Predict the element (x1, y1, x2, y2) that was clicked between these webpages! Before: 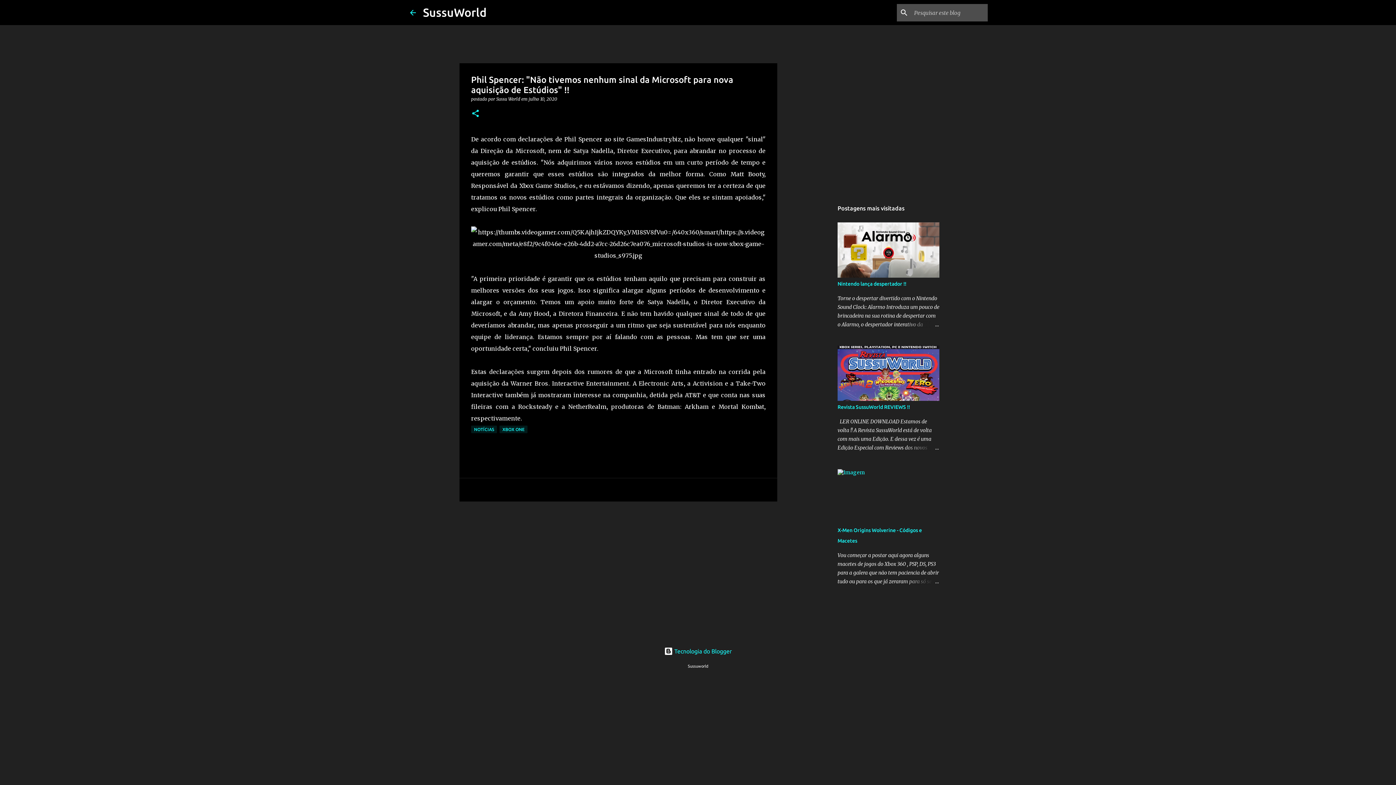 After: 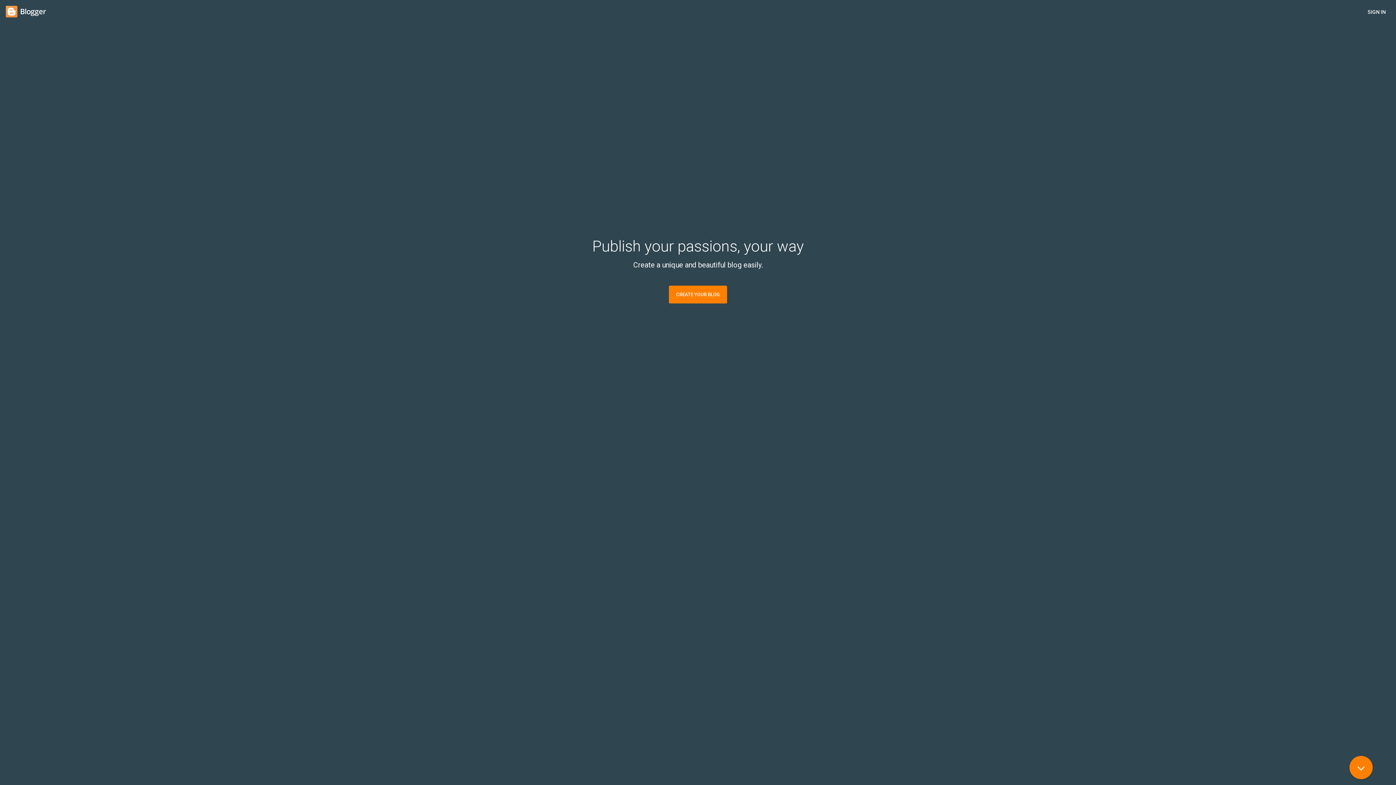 Action: bbox: (664, 648, 732, 654) label:  Tecnologia do Blogger